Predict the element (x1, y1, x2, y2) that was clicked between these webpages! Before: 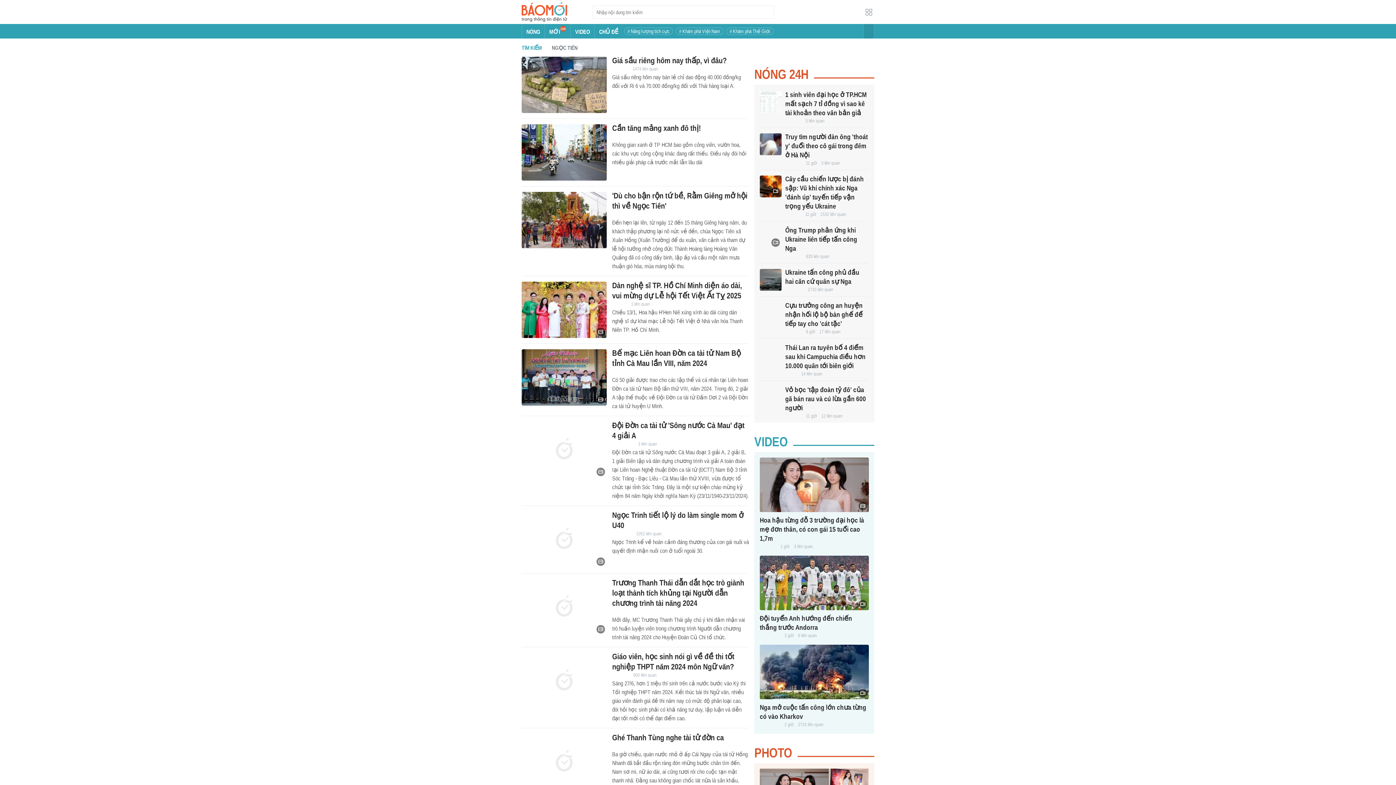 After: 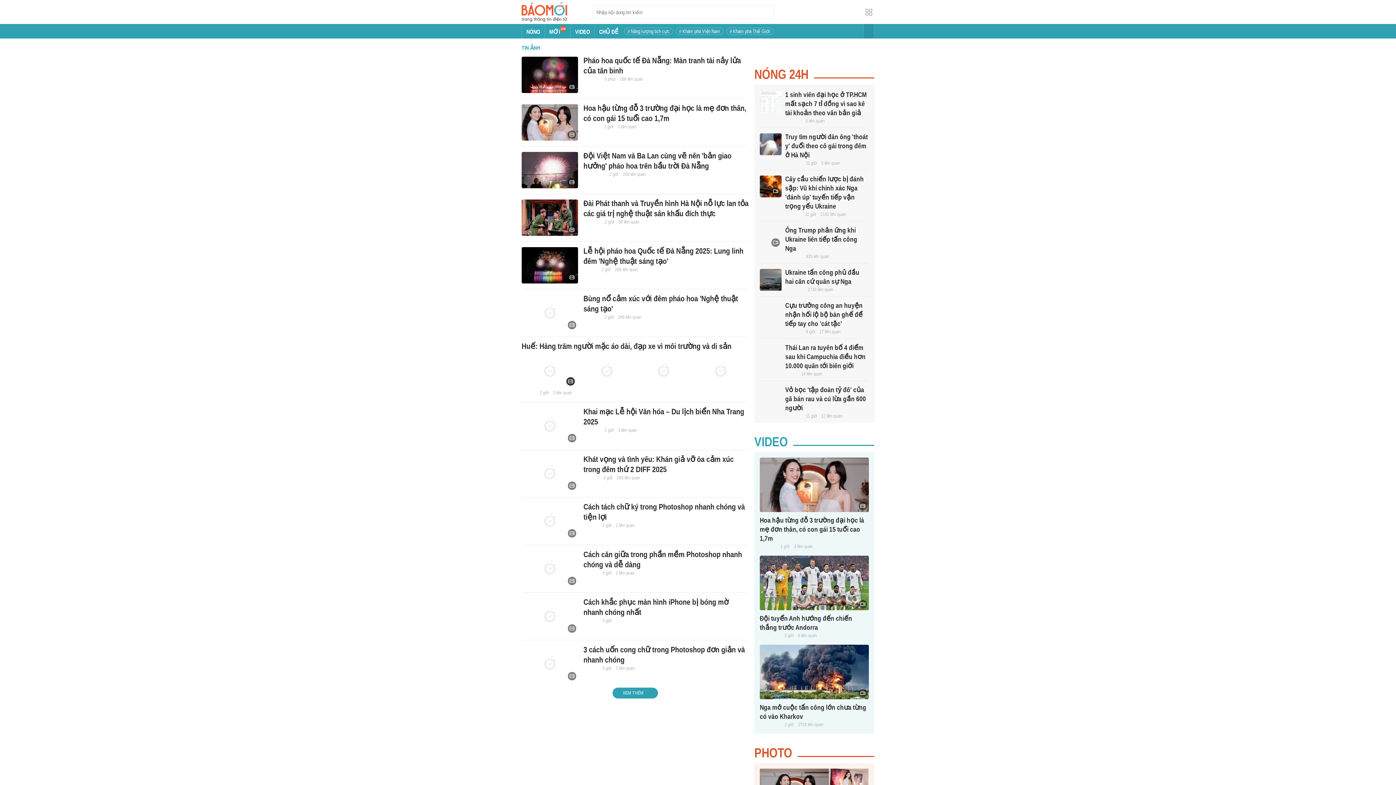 Action: label: PHOTO bbox: (754, 745, 874, 761)